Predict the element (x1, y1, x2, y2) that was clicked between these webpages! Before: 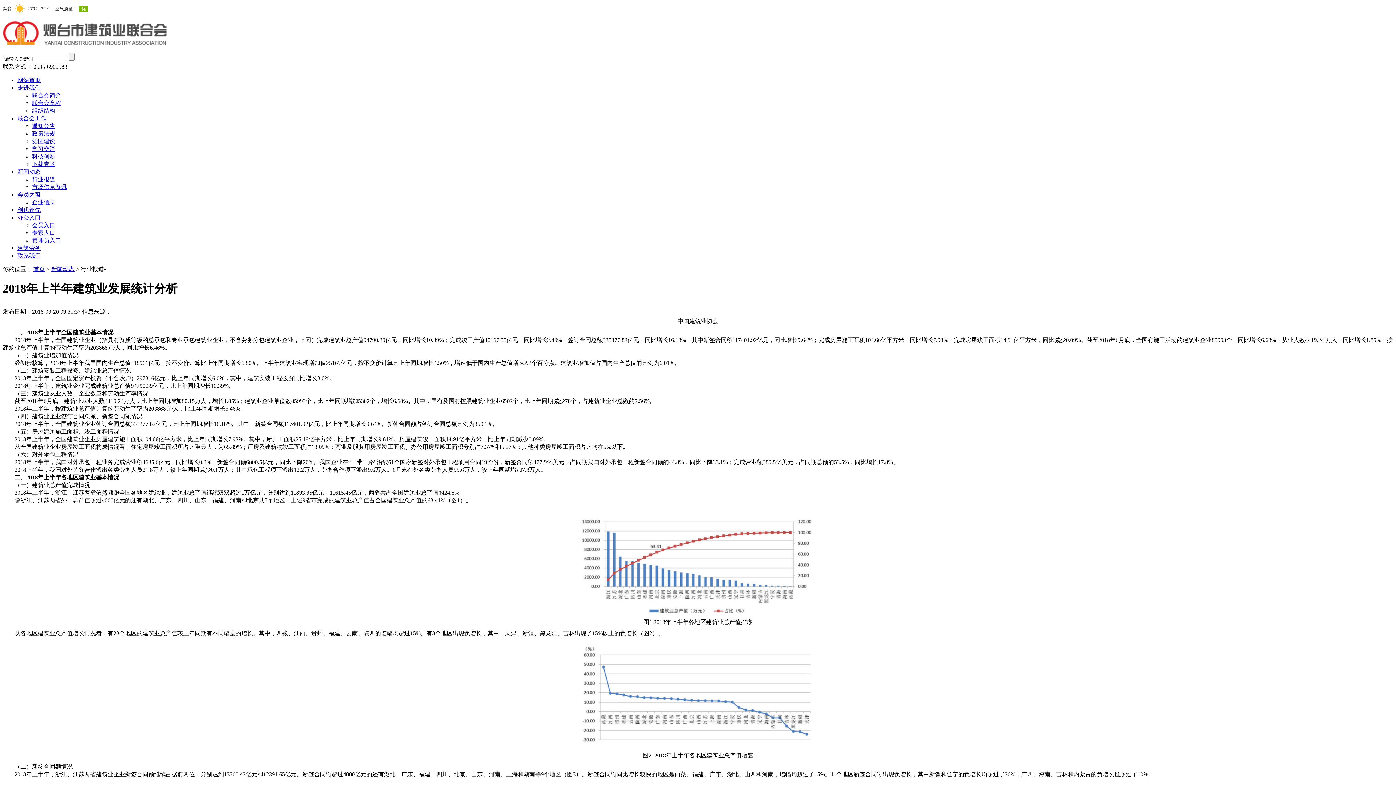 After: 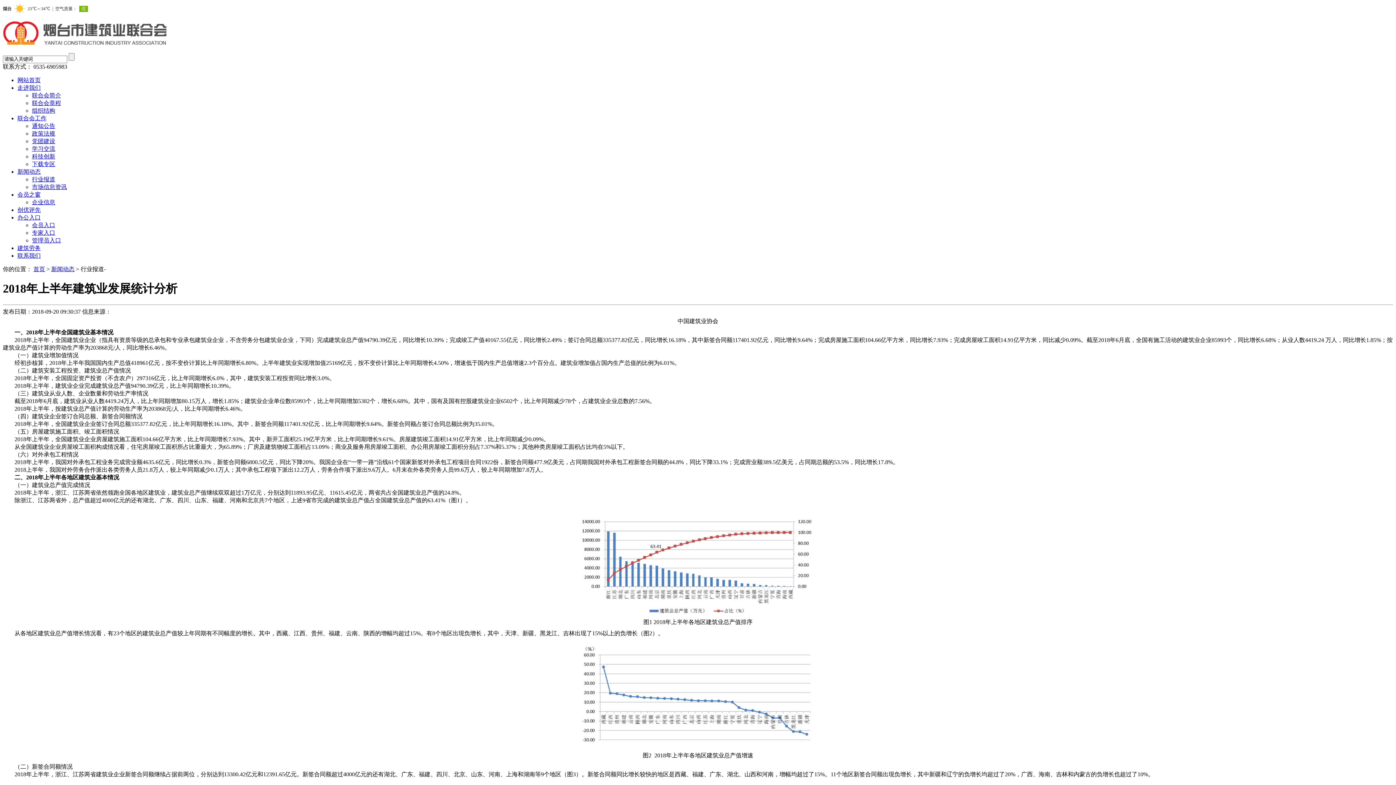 Action: bbox: (17, 191, 40, 197) label: 会员之窗